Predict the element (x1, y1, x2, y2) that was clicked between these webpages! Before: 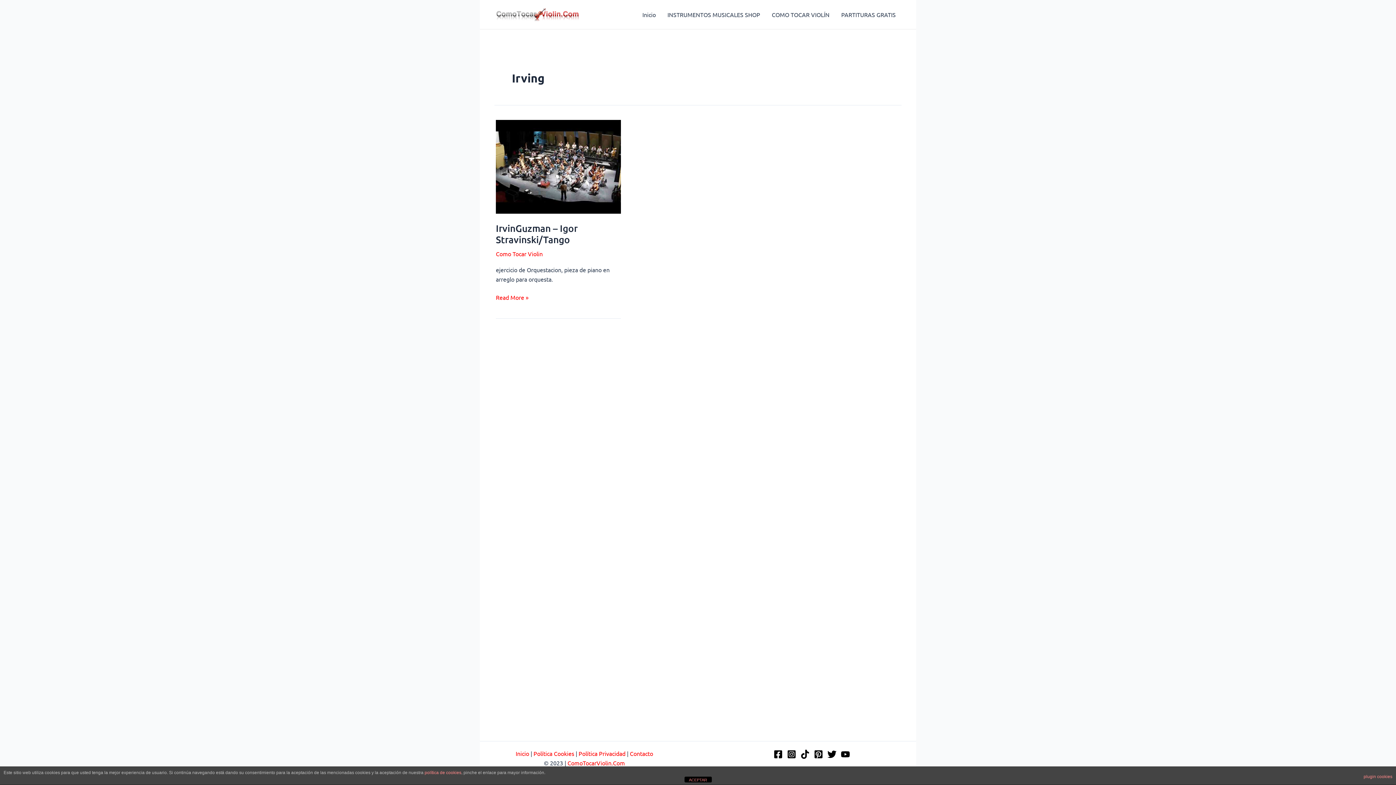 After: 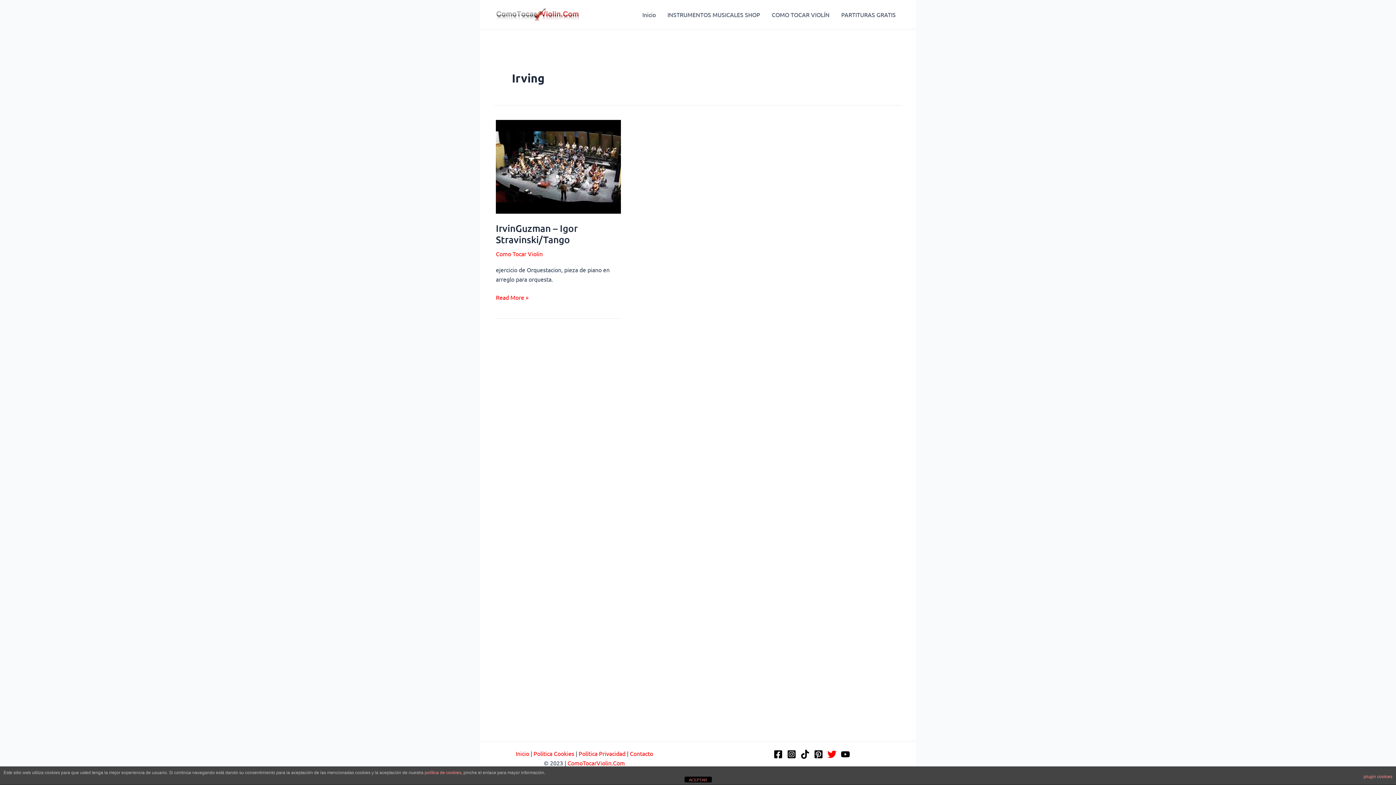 Action: label: Twitter bbox: (827, 750, 836, 759)